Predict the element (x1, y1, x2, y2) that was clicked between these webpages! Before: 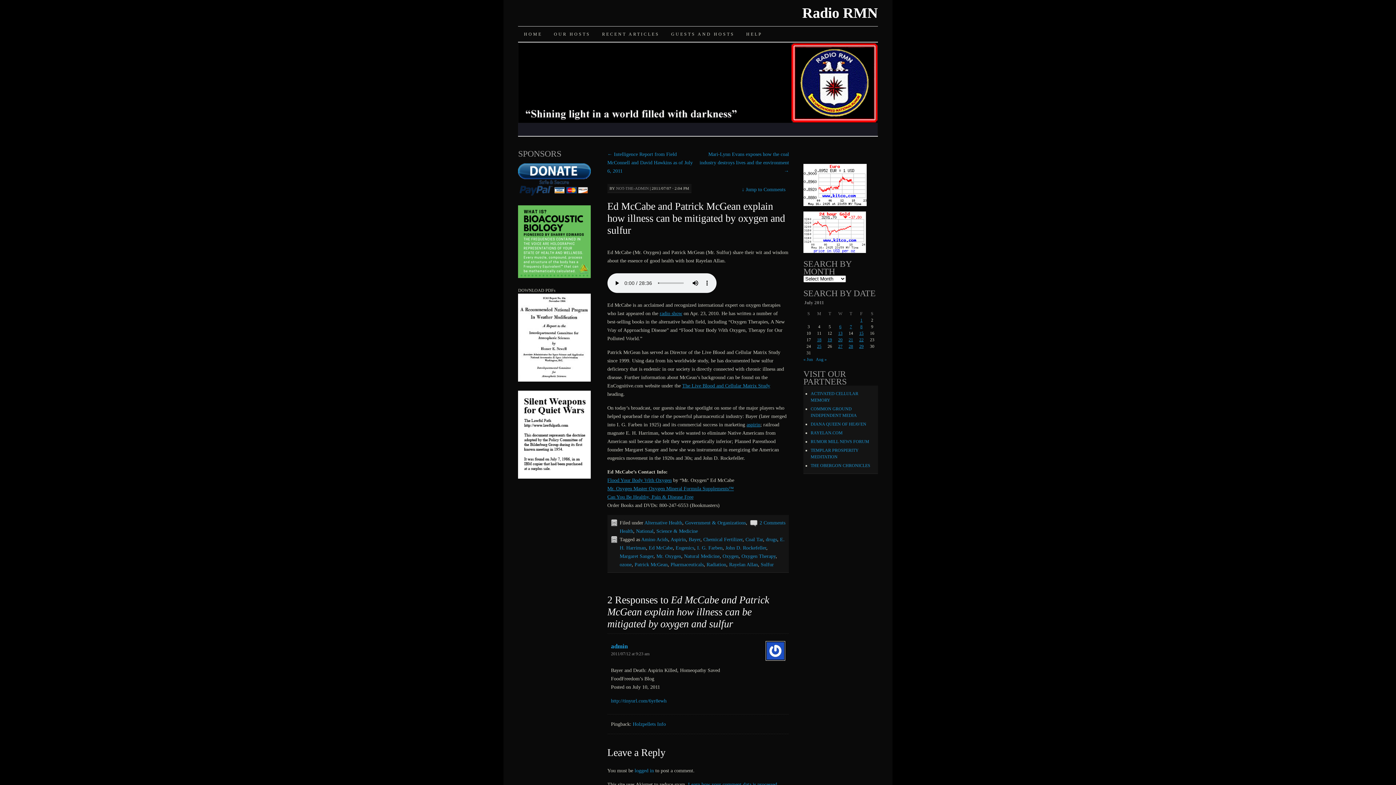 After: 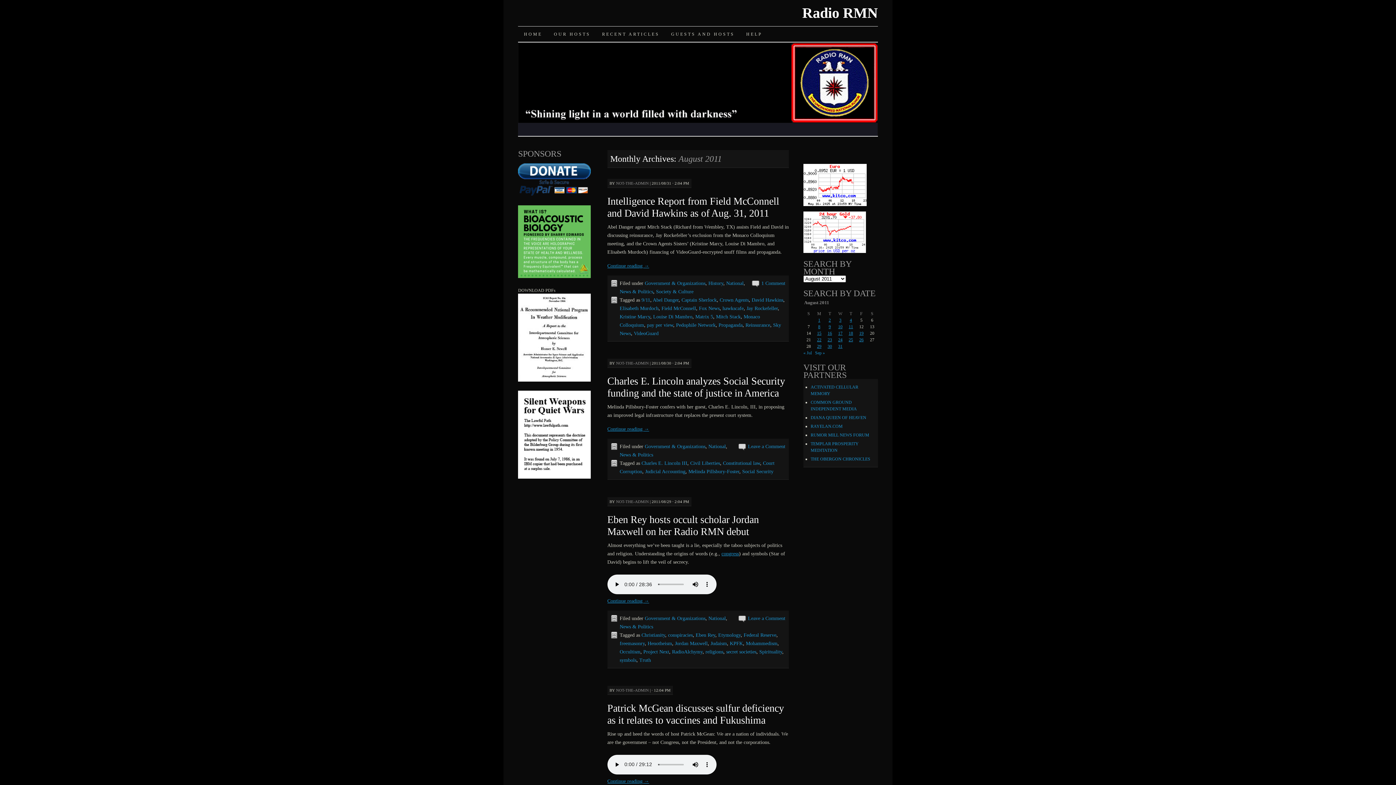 Action: bbox: (816, 357, 826, 362) label: Aug »